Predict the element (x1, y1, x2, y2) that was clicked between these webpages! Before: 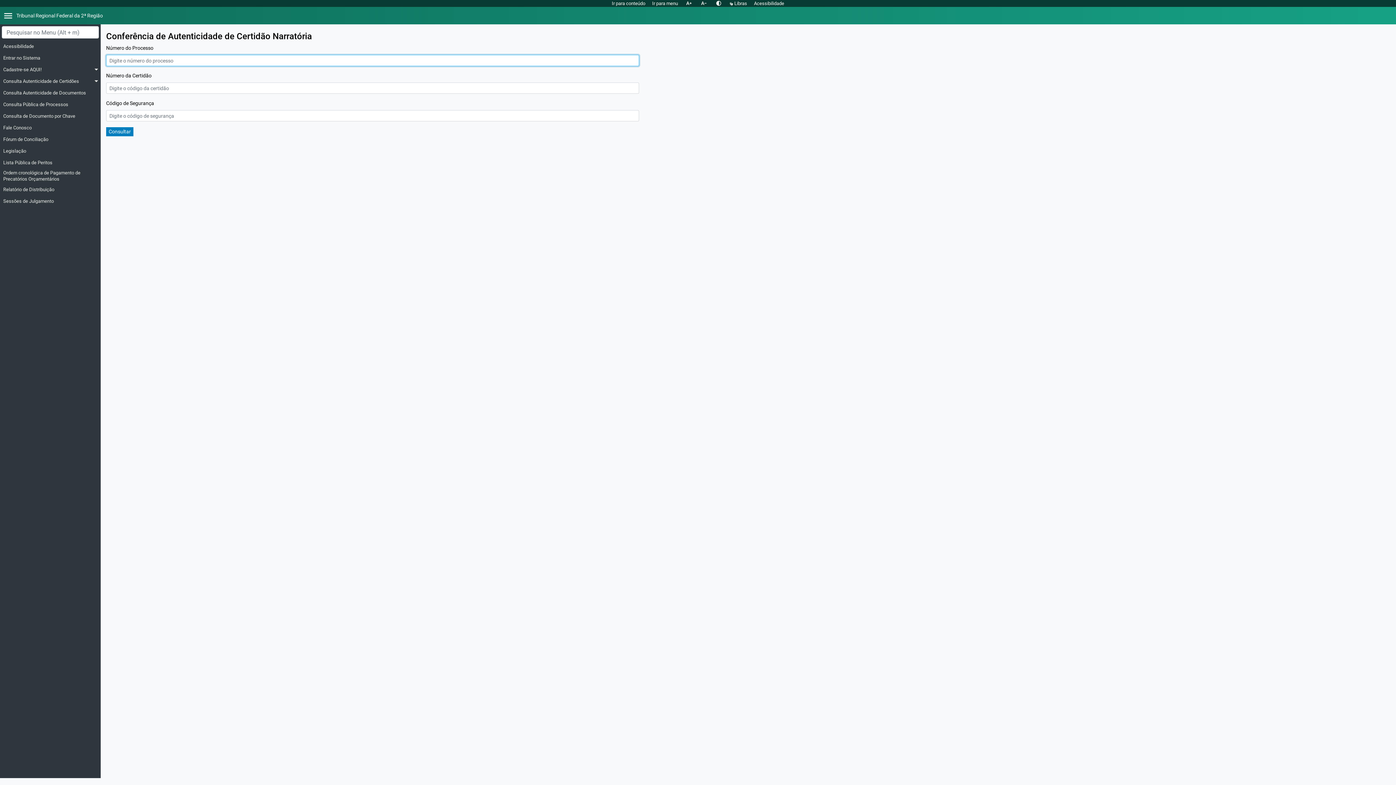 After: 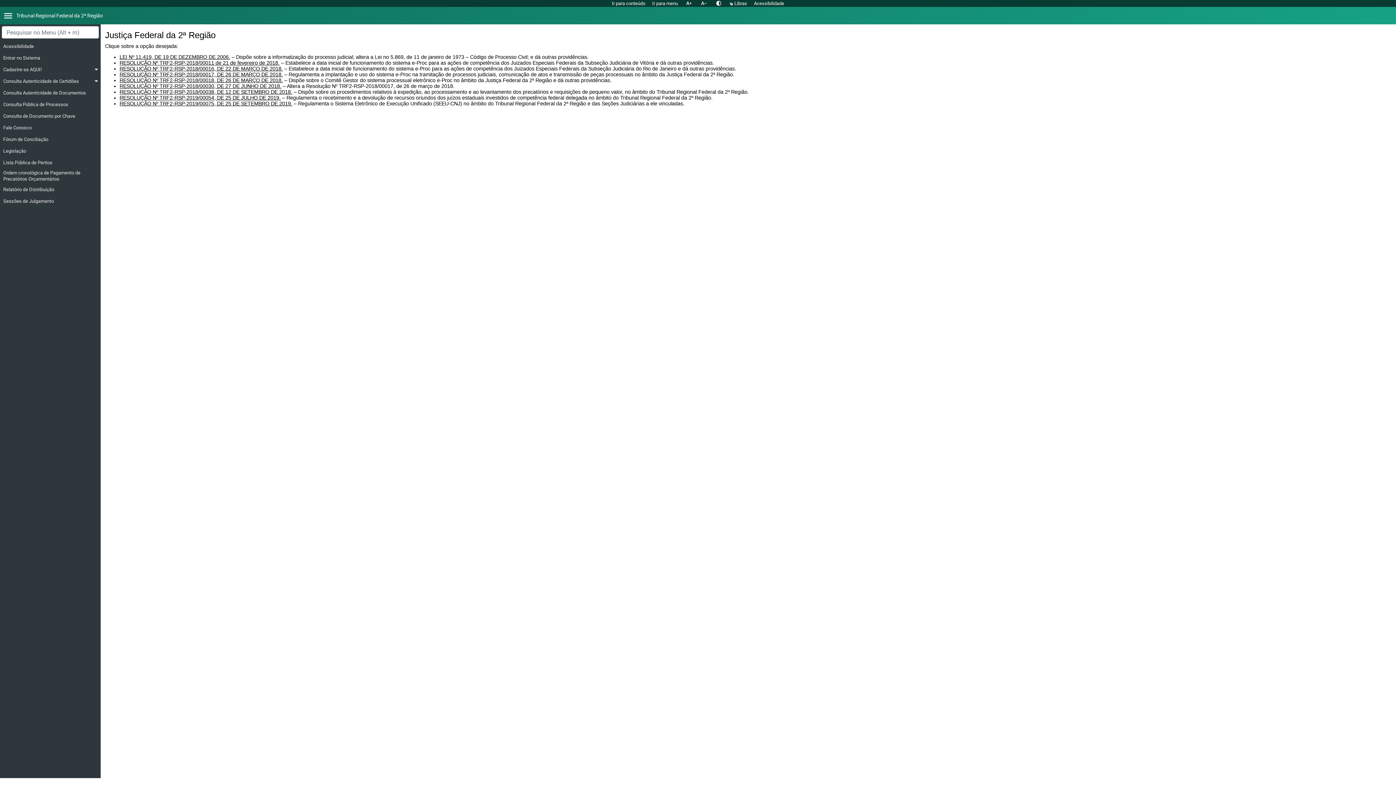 Action: label: Legislação bbox: (0, 145, 100, 156)